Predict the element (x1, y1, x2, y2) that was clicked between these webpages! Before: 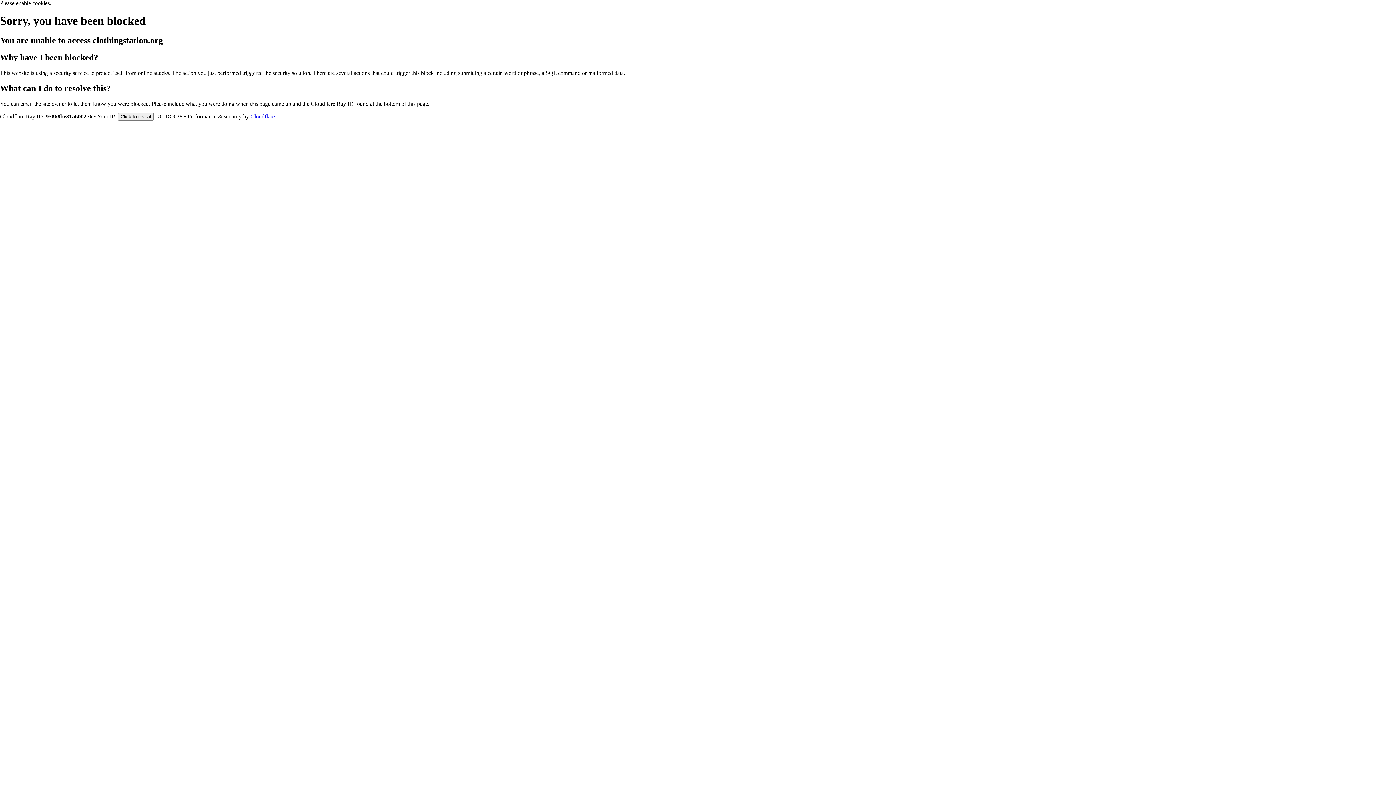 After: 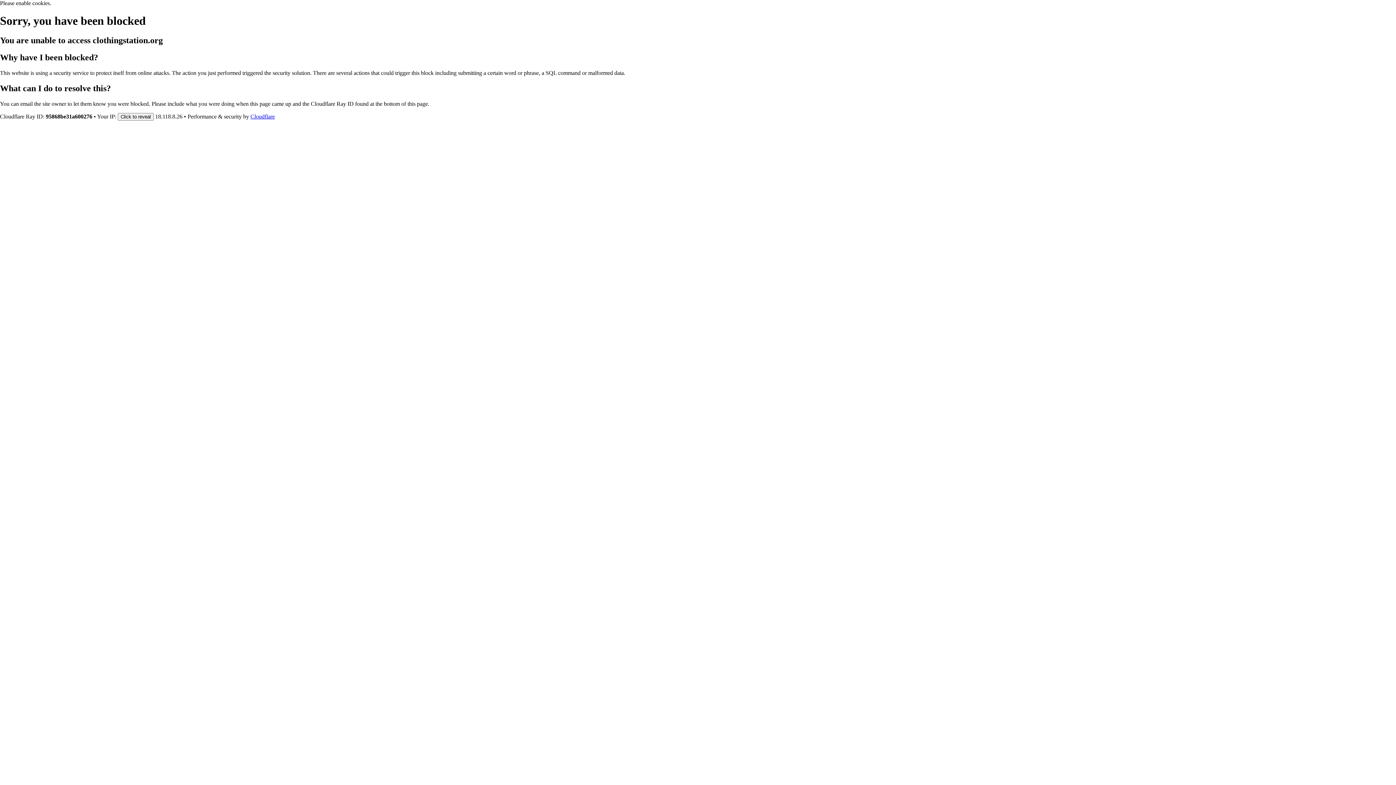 Action: label: Cloudflare bbox: (250, 113, 274, 119)